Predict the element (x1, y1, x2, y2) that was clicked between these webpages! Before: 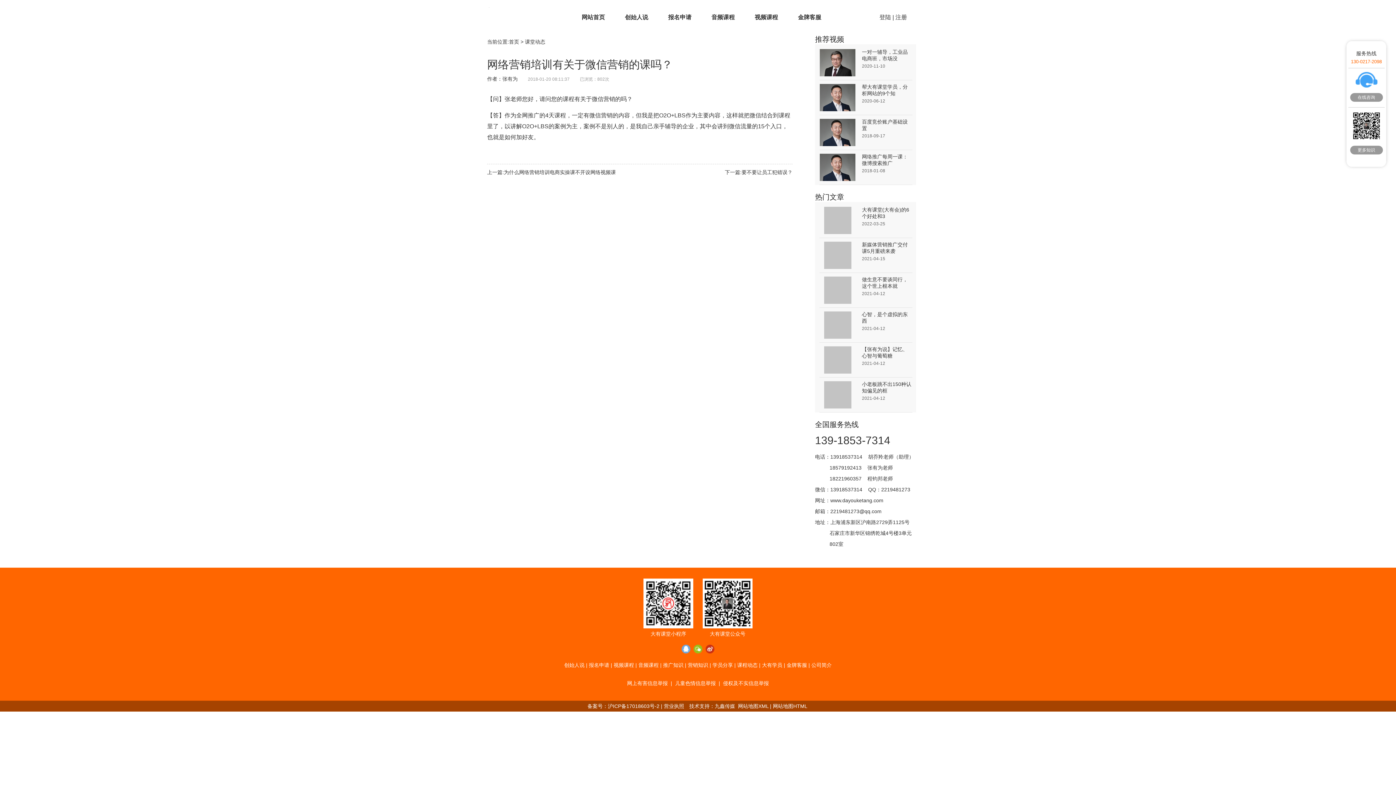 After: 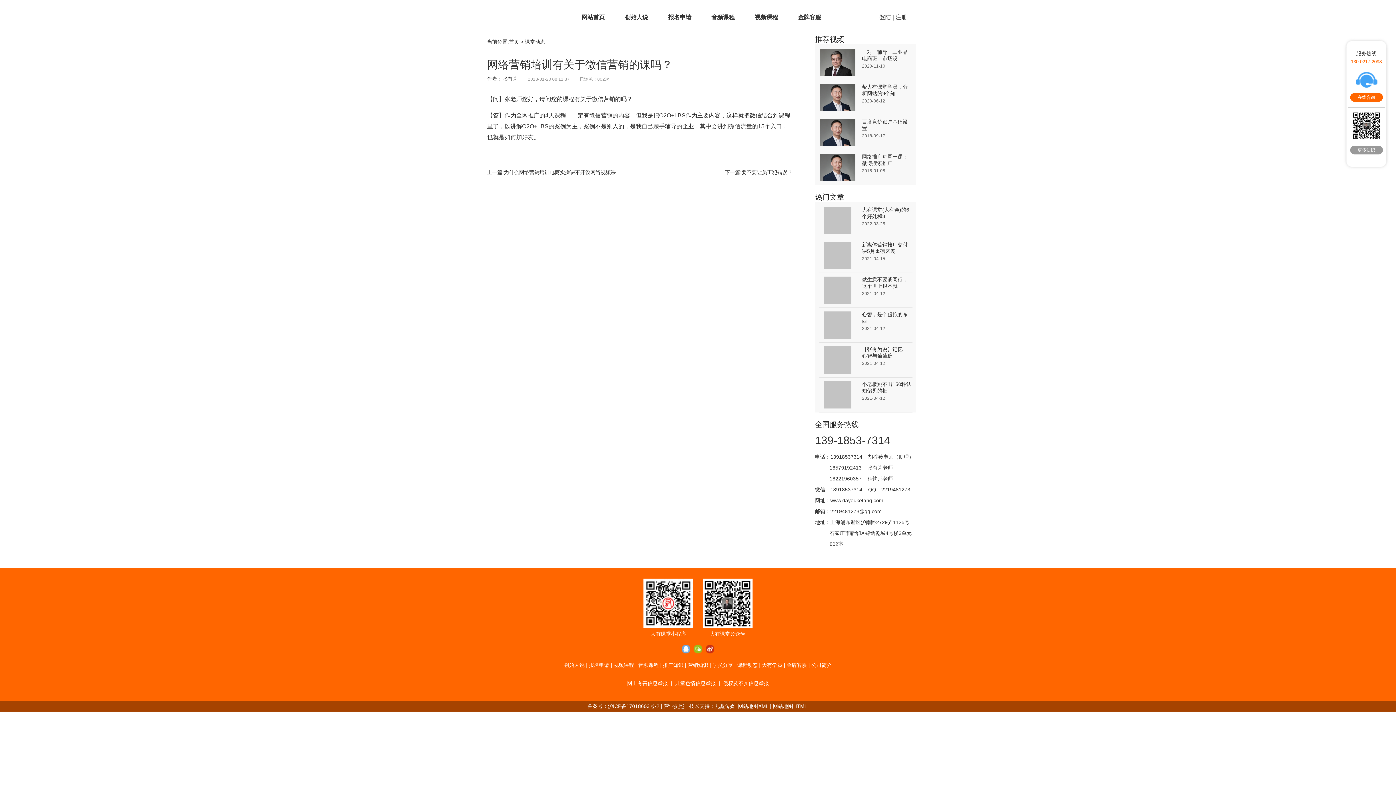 Action: label: 在线咨询 bbox: (1350, 93, 1383, 101)